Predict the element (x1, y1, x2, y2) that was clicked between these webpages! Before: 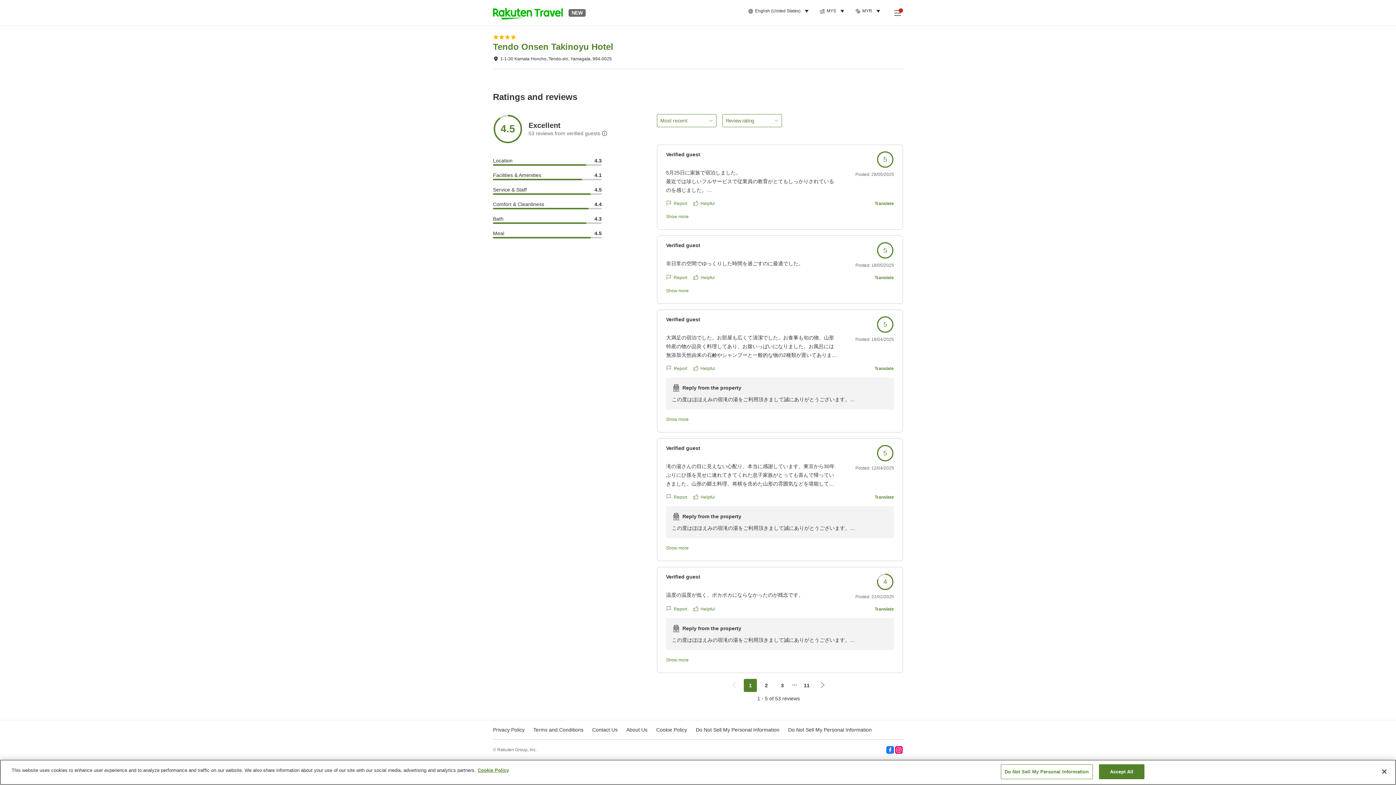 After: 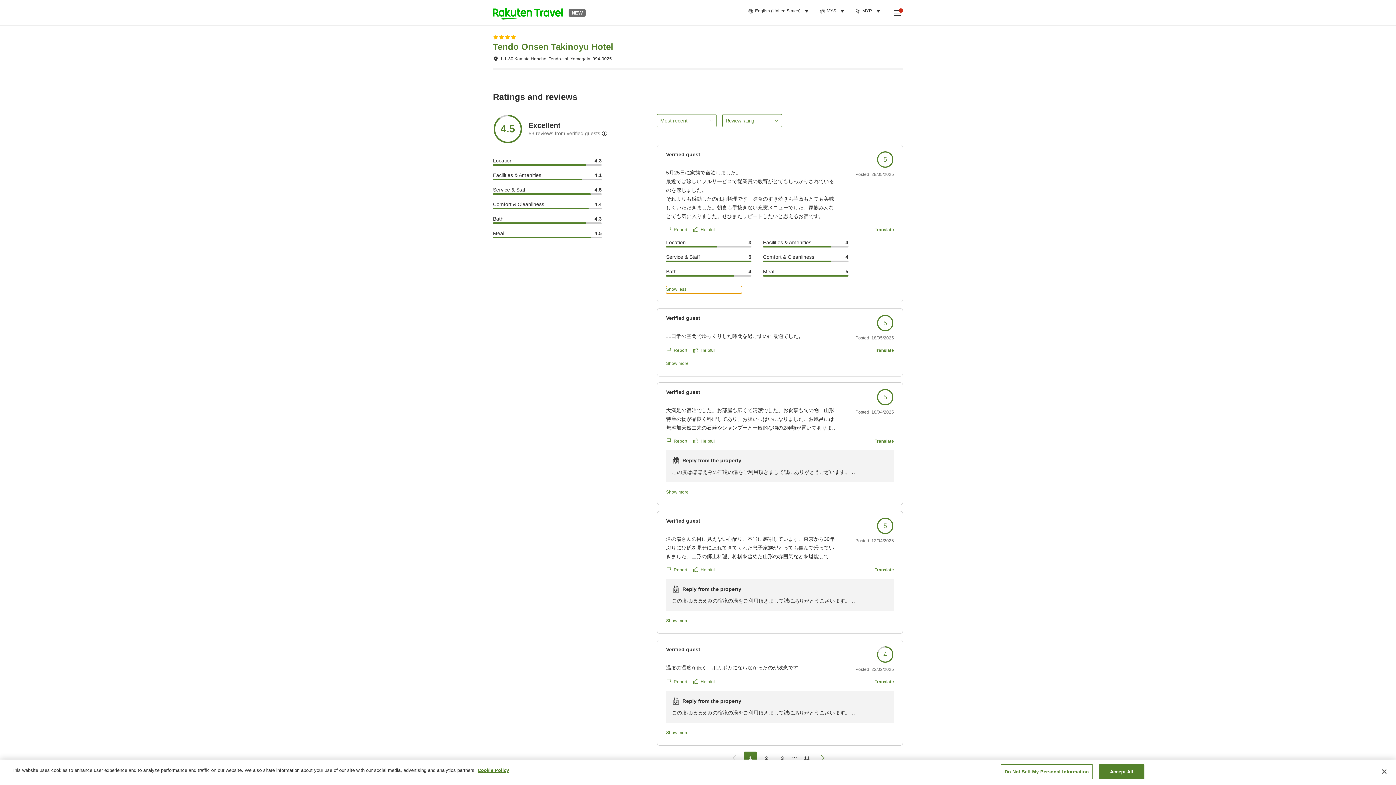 Action: label: Show more bbox: (666, 213, 742, 220)